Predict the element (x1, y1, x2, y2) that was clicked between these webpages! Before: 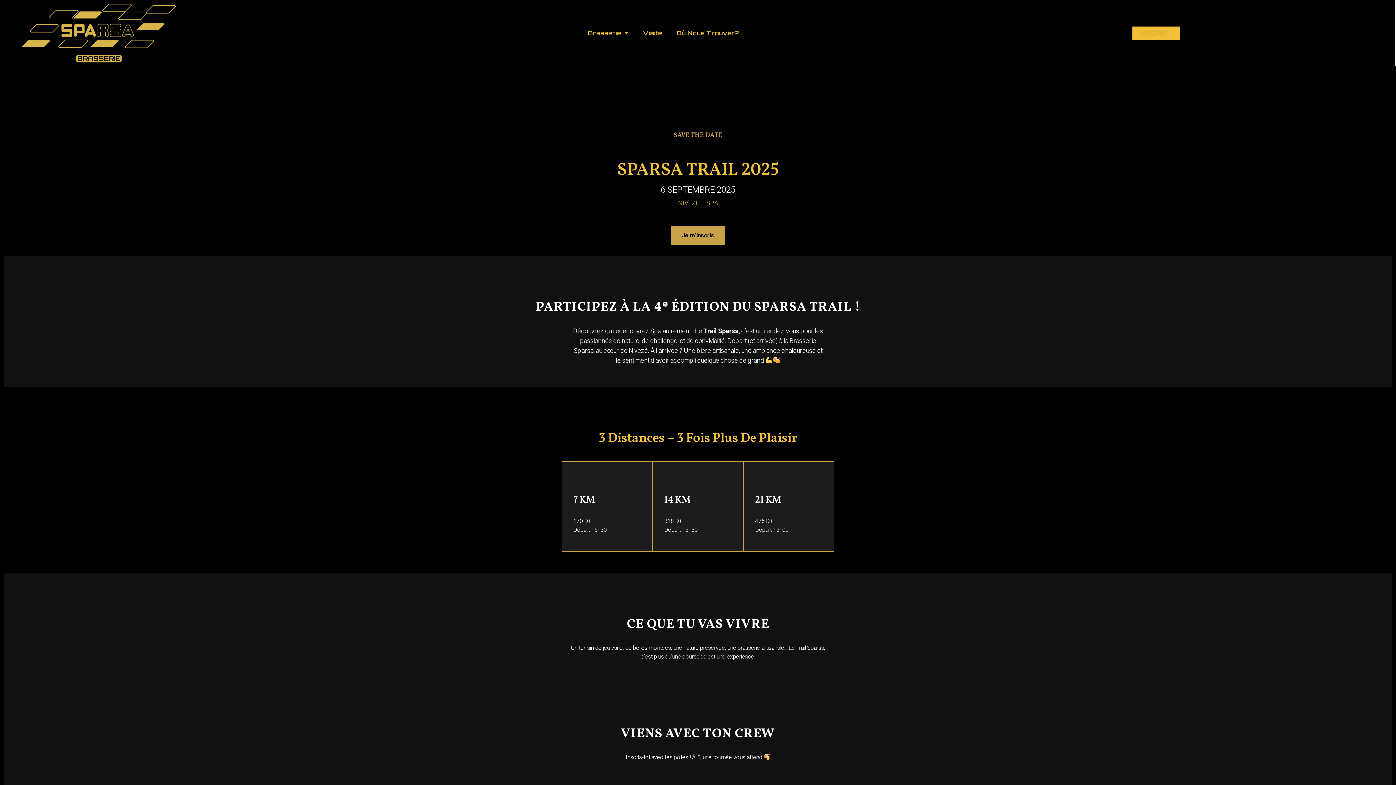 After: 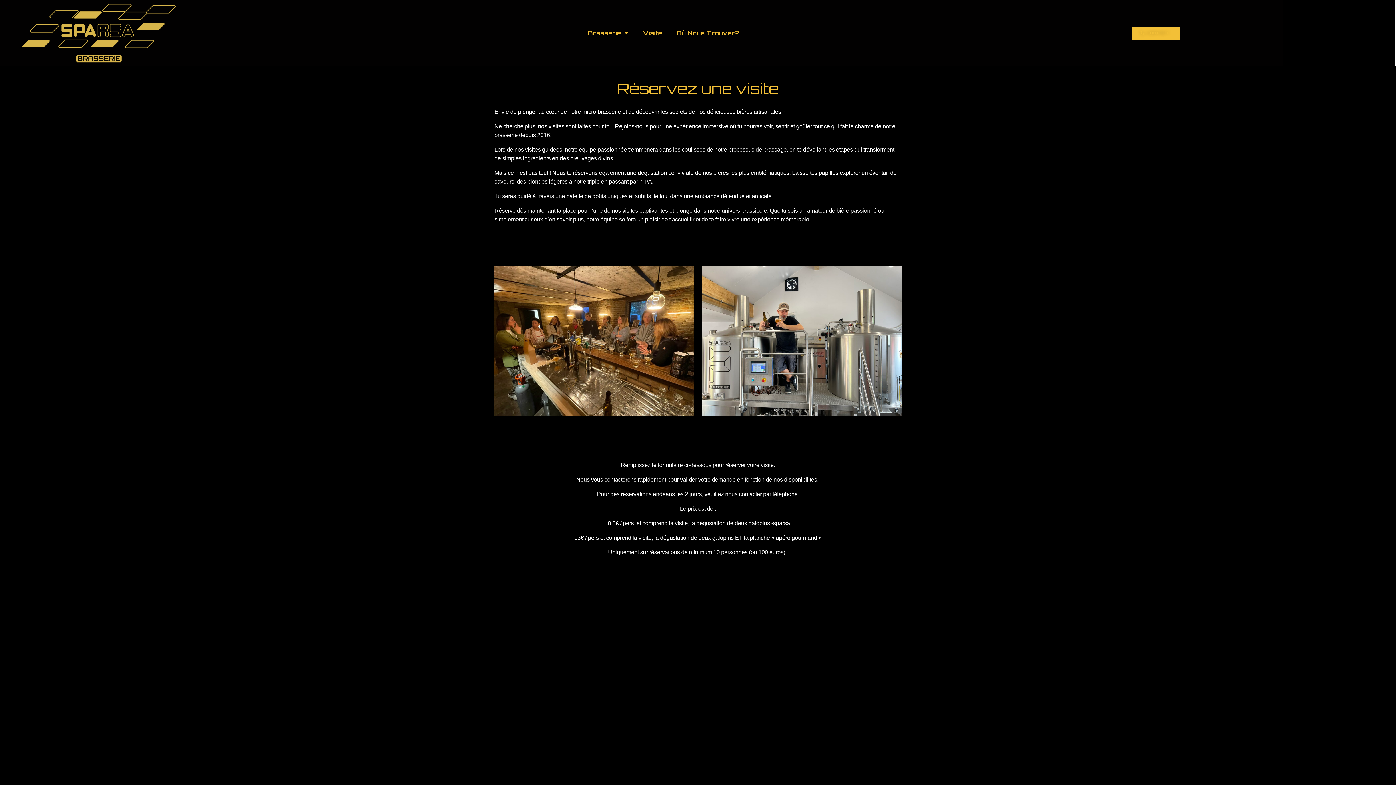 Action: bbox: (635, 25, 669, 40) label: Visite